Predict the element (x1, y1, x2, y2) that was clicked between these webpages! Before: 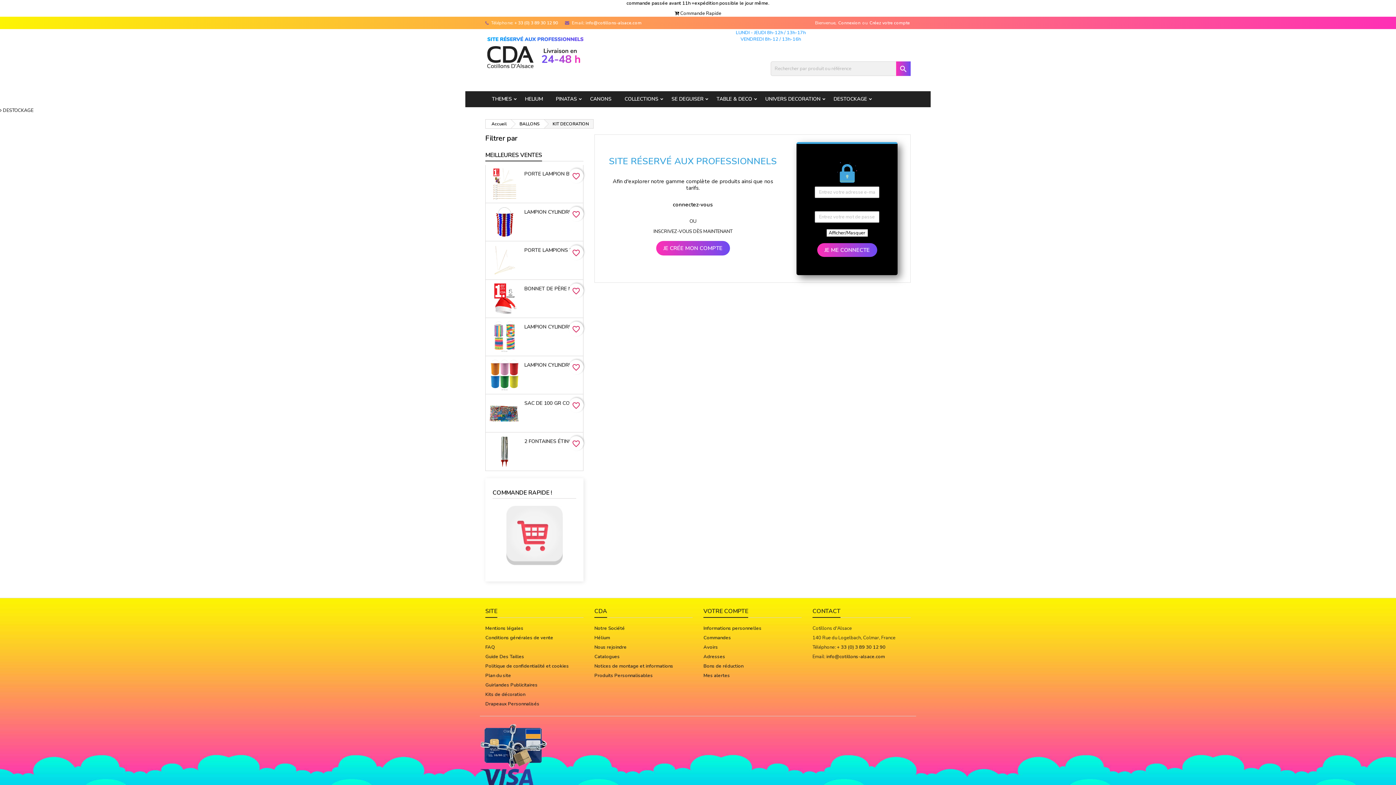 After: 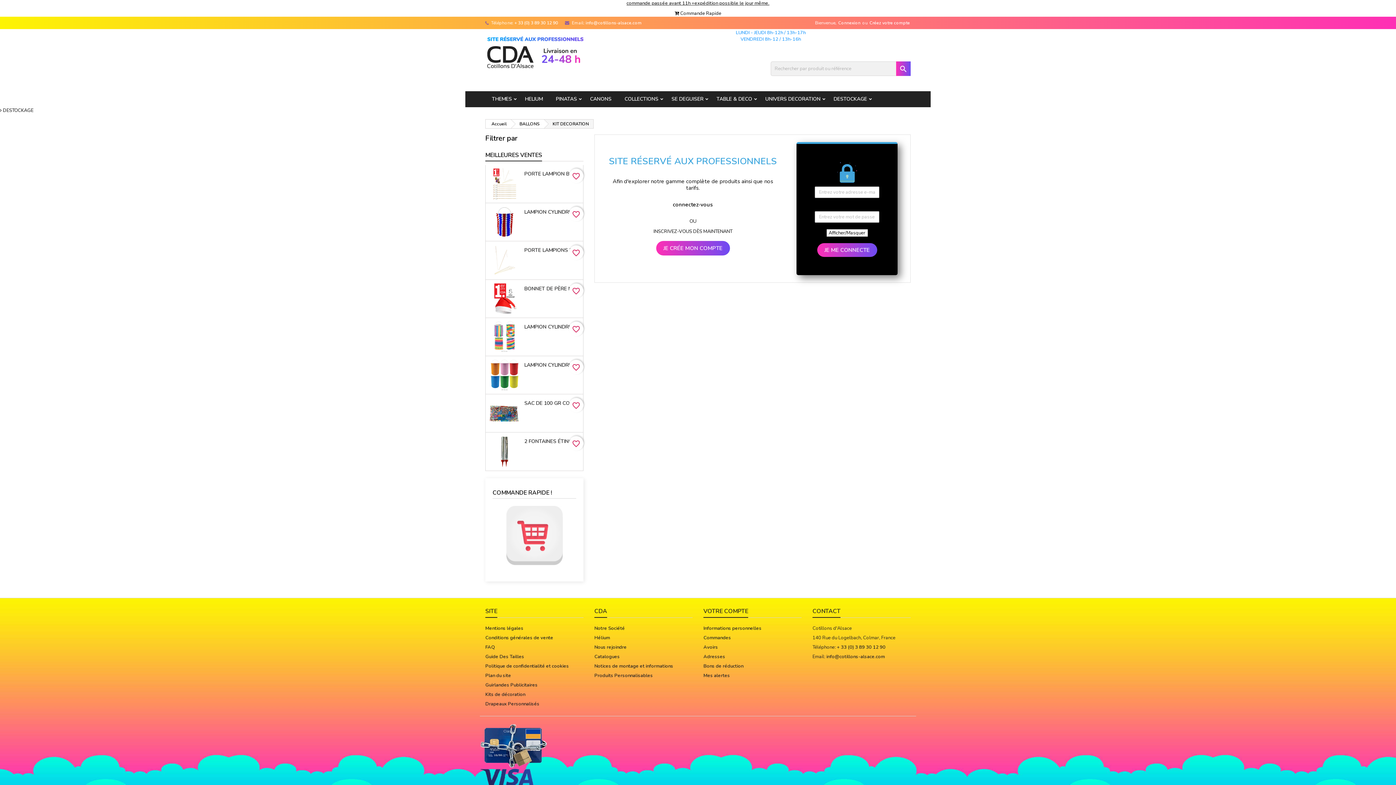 Action: label: commande passée avant 11h =expédition possible le jour même. bbox: (626, 0, 769, 6)